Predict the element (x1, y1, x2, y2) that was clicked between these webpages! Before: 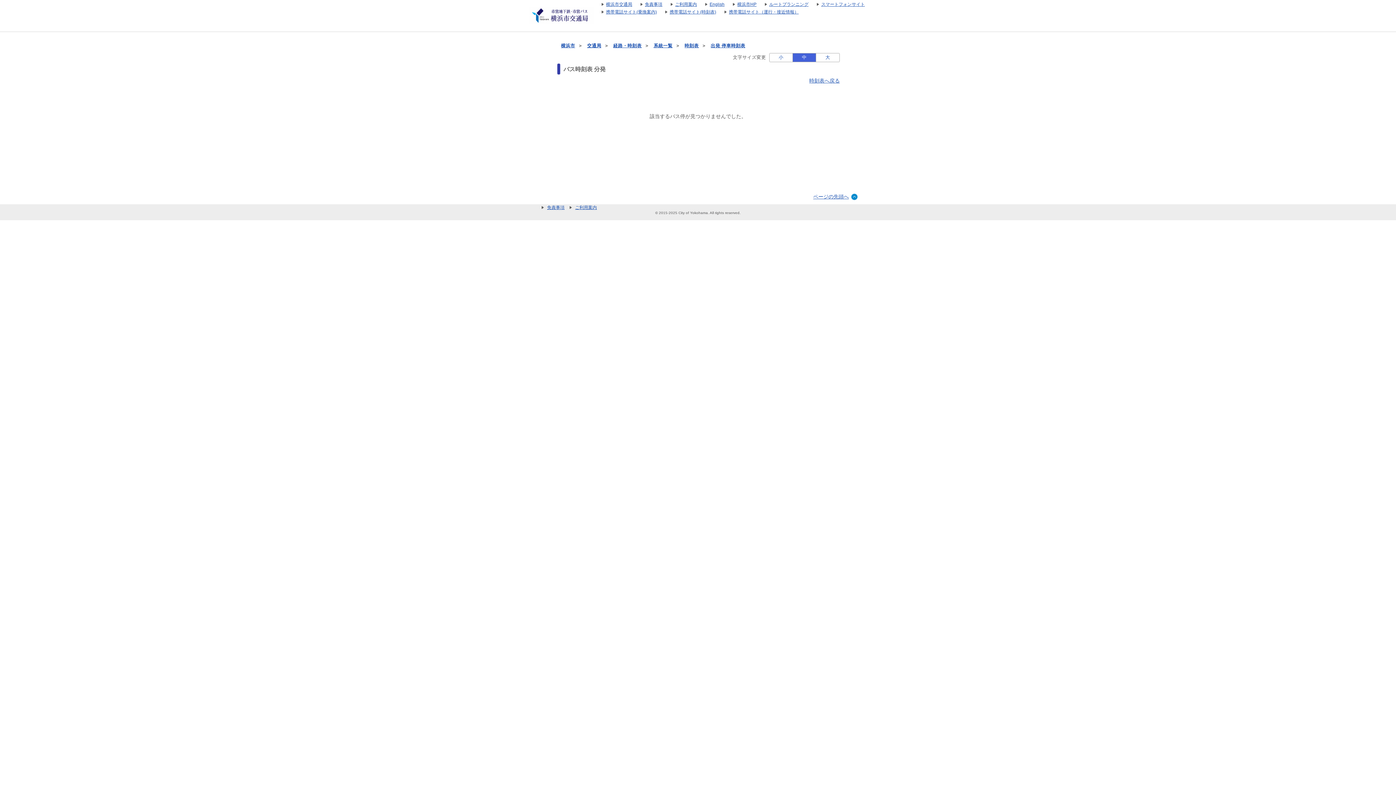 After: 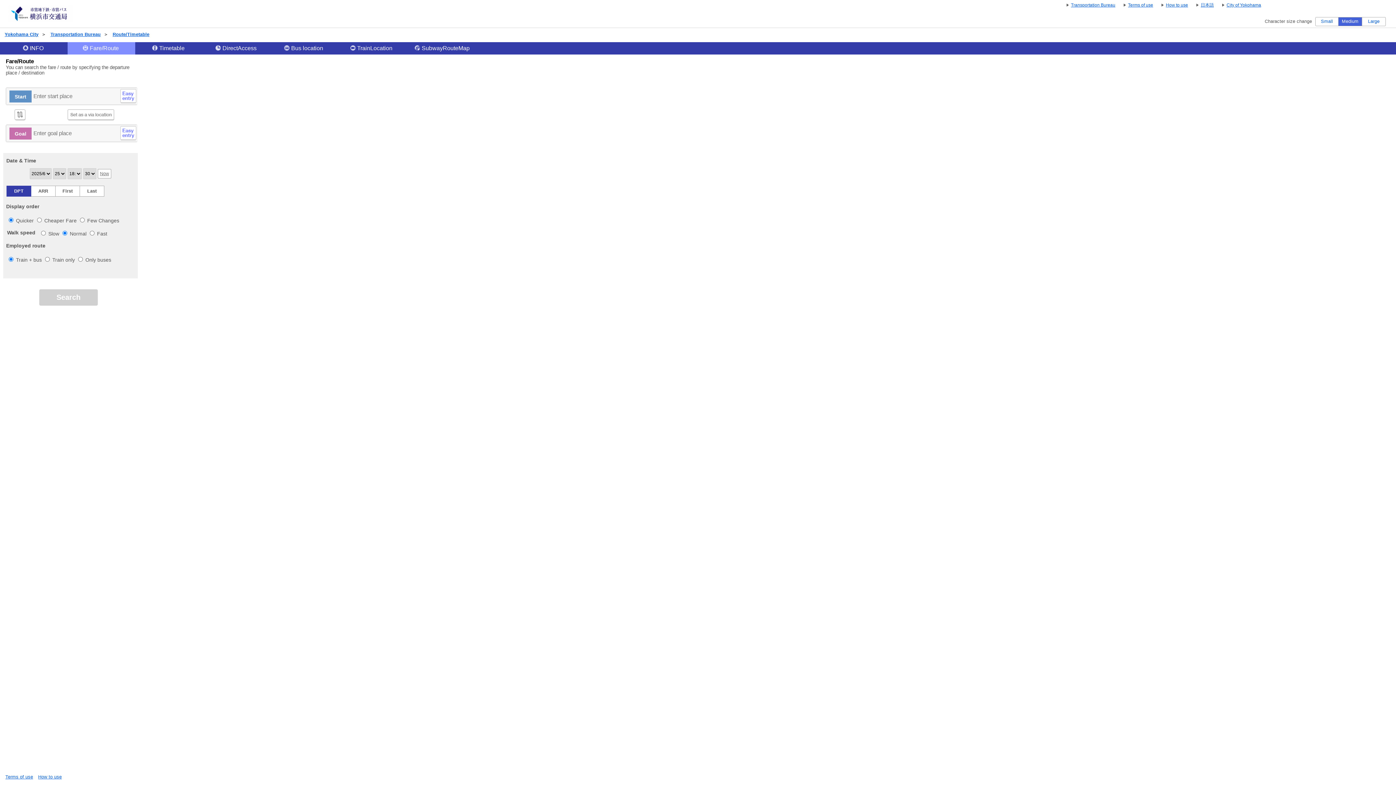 Action: label: English bbox: (698, 1, 724, 6)